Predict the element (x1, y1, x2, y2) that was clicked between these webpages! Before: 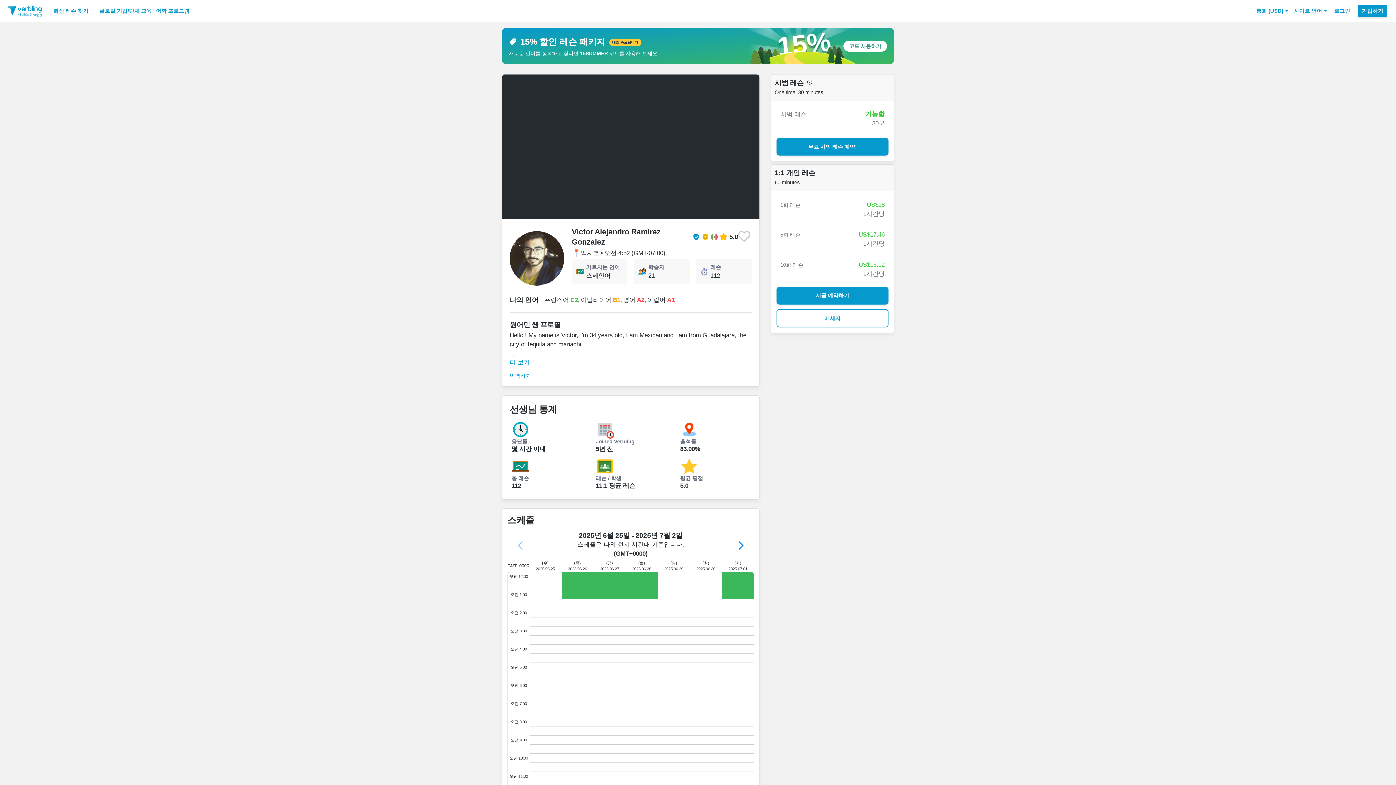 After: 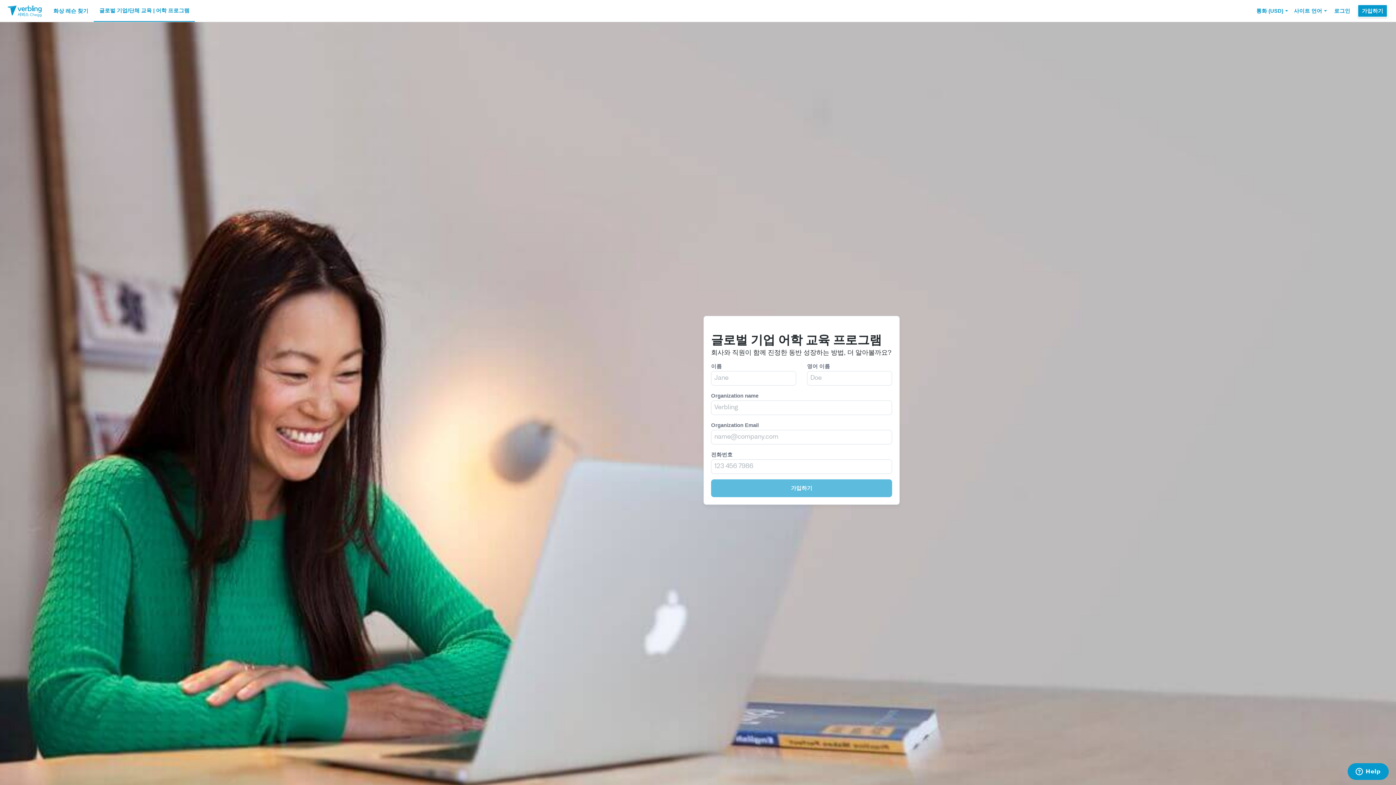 Action: bbox: (93, 0, 195, 21) label: 글로벌 기업/단체 교육 | 어학 프로그램